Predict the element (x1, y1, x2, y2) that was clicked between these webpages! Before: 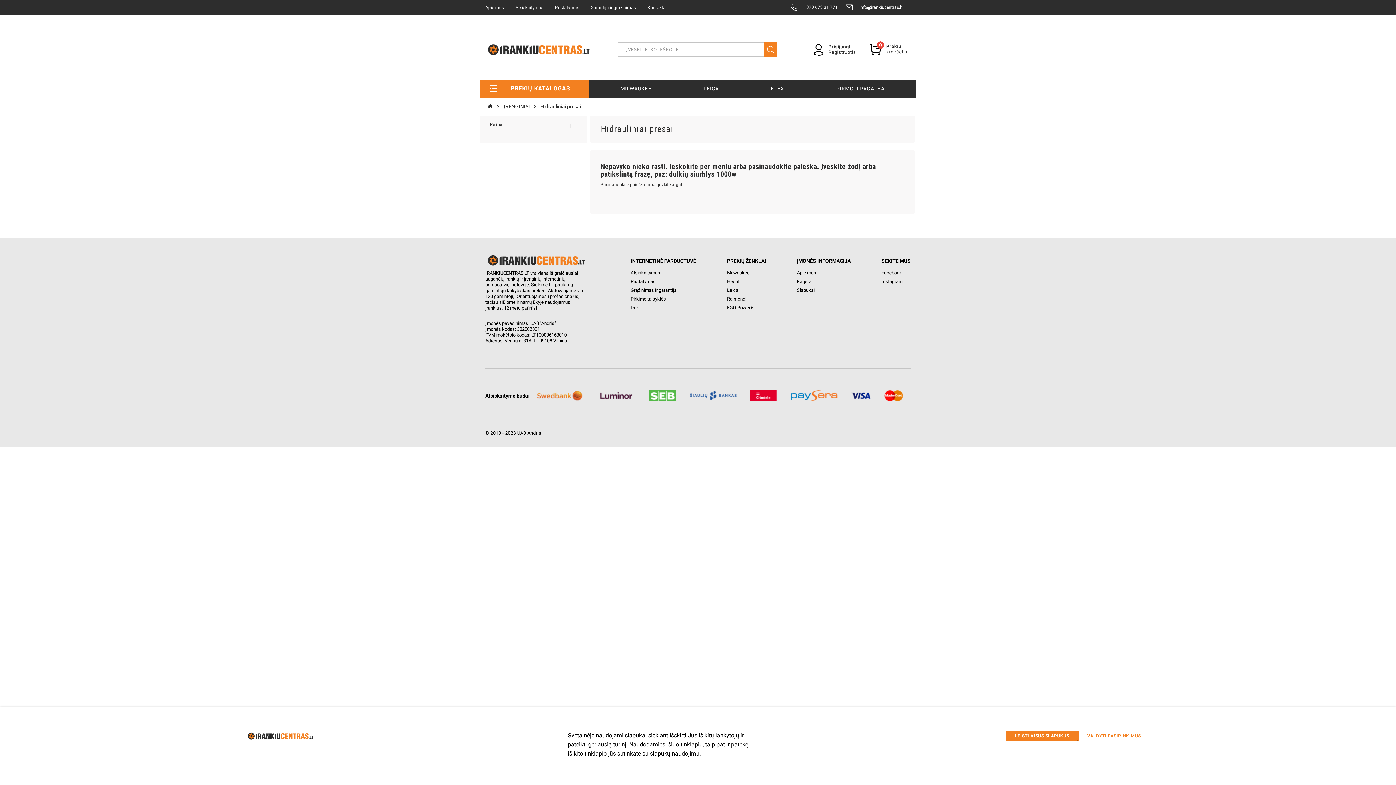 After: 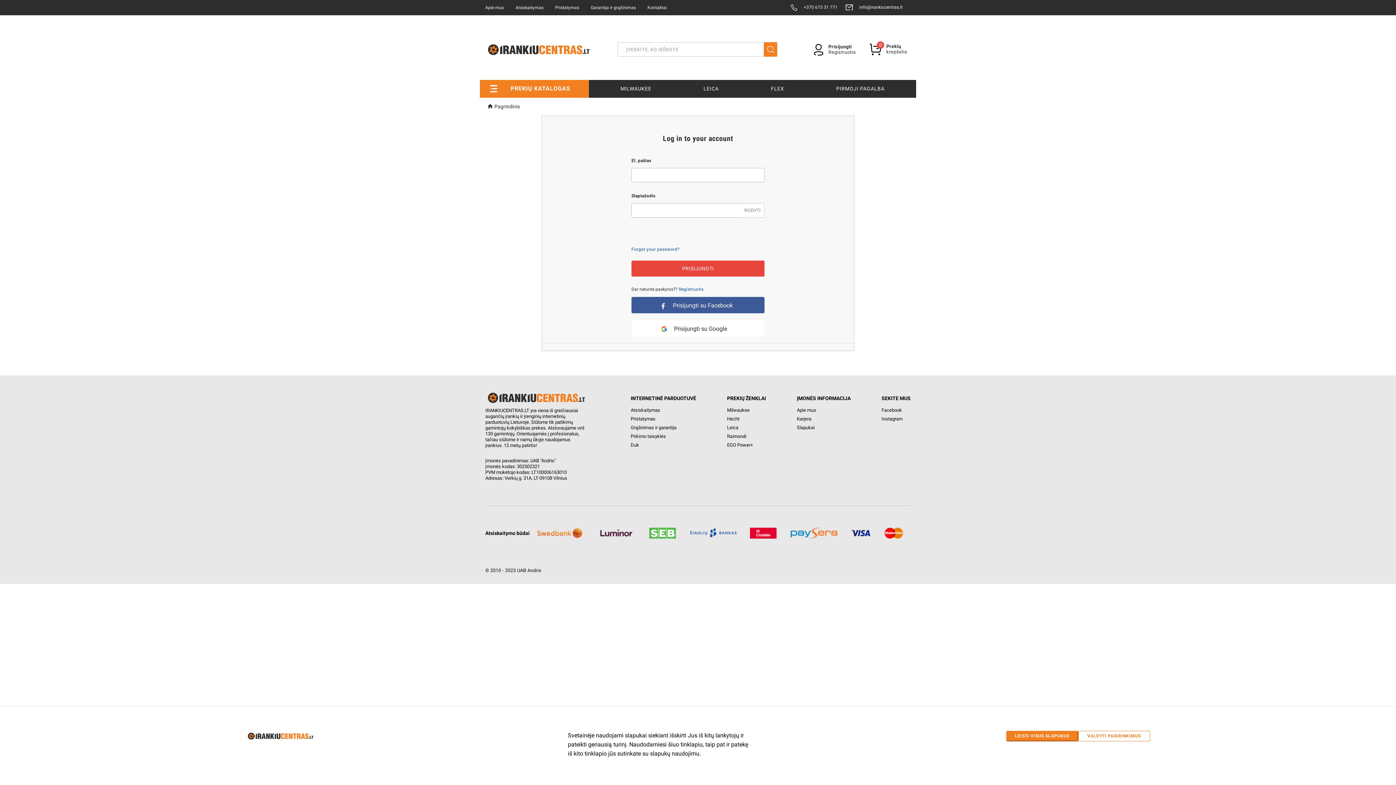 Action: label: Prisijungti
Registruotis bbox: (810, 42, 859, 57)